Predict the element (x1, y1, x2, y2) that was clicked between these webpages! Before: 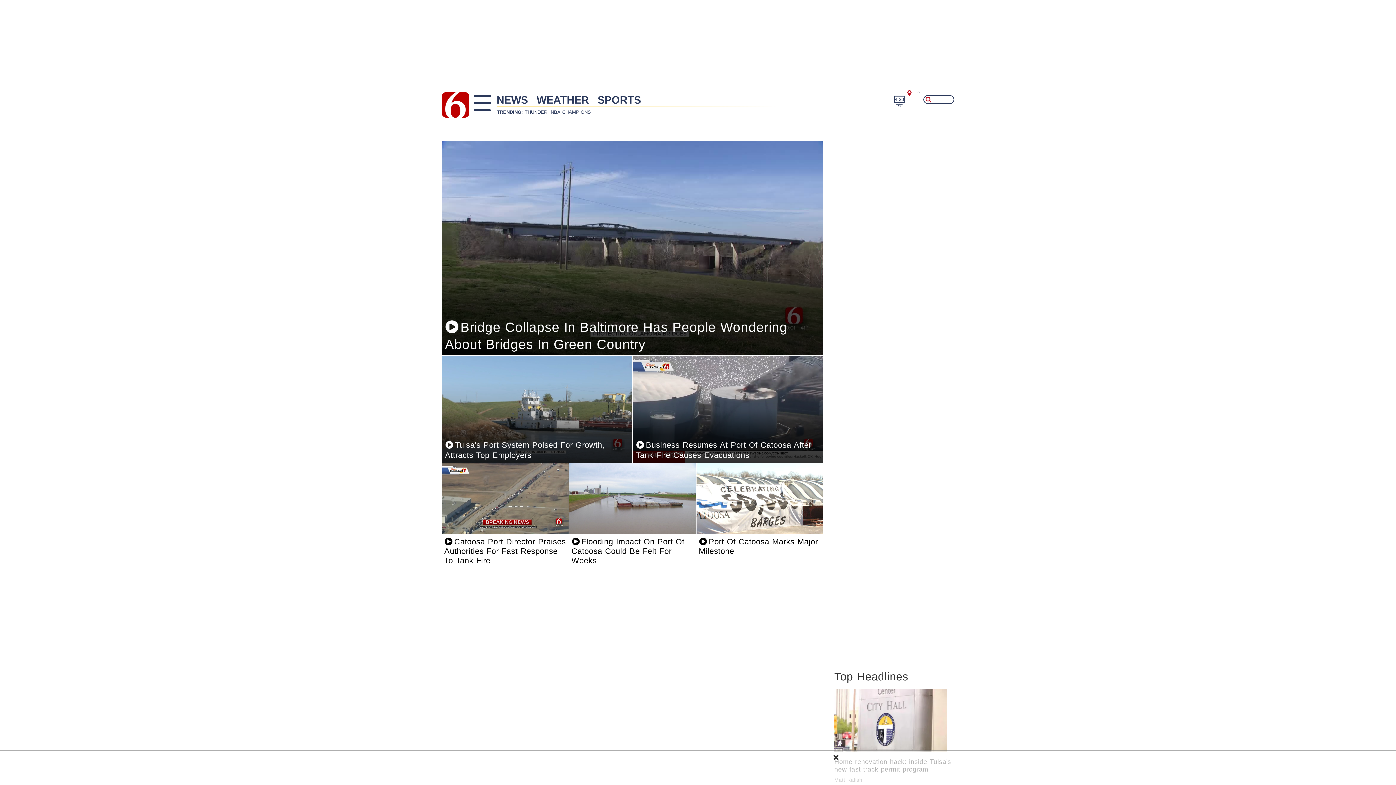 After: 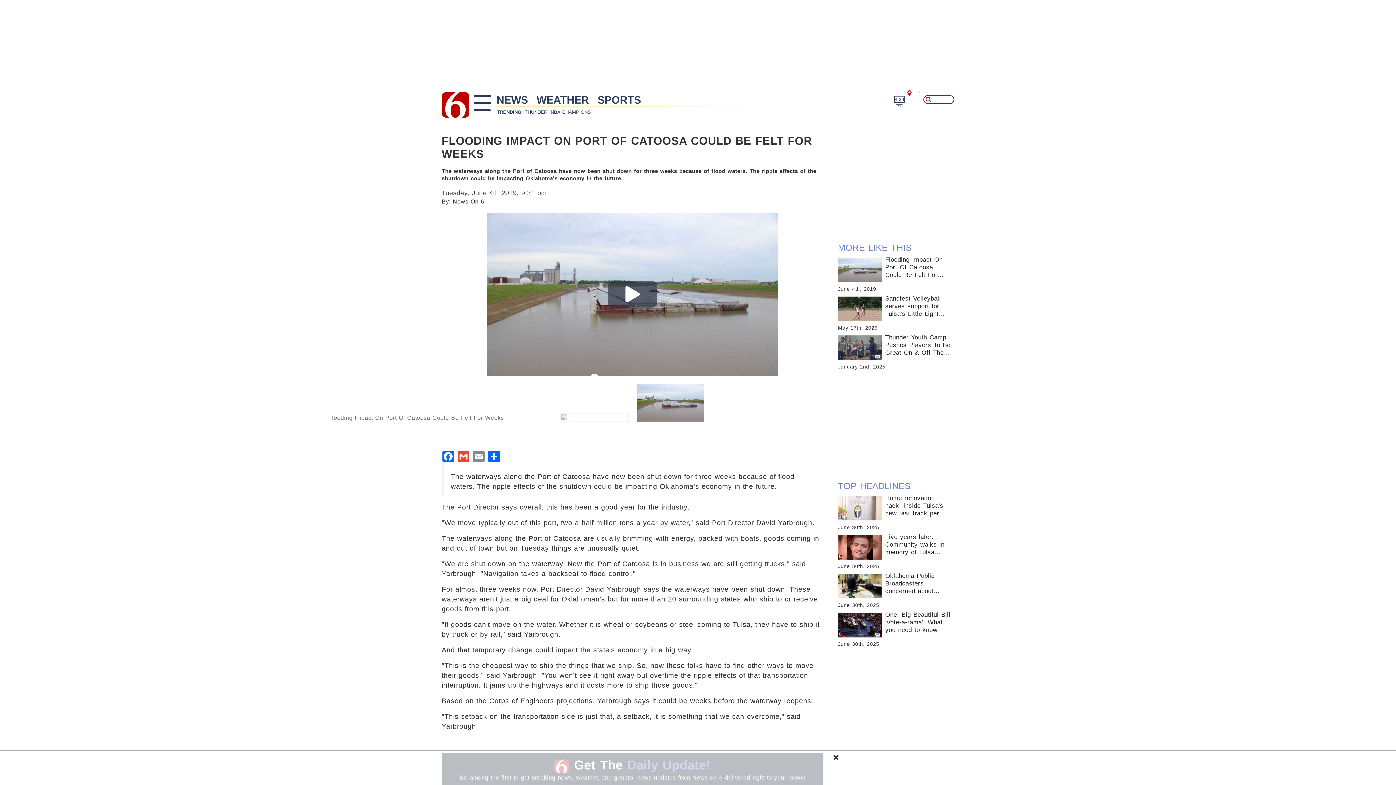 Action: label: Flooding Impact On Port Of Catoosa Could Be Felt For Weeks bbox: (569, 463, 696, 567)